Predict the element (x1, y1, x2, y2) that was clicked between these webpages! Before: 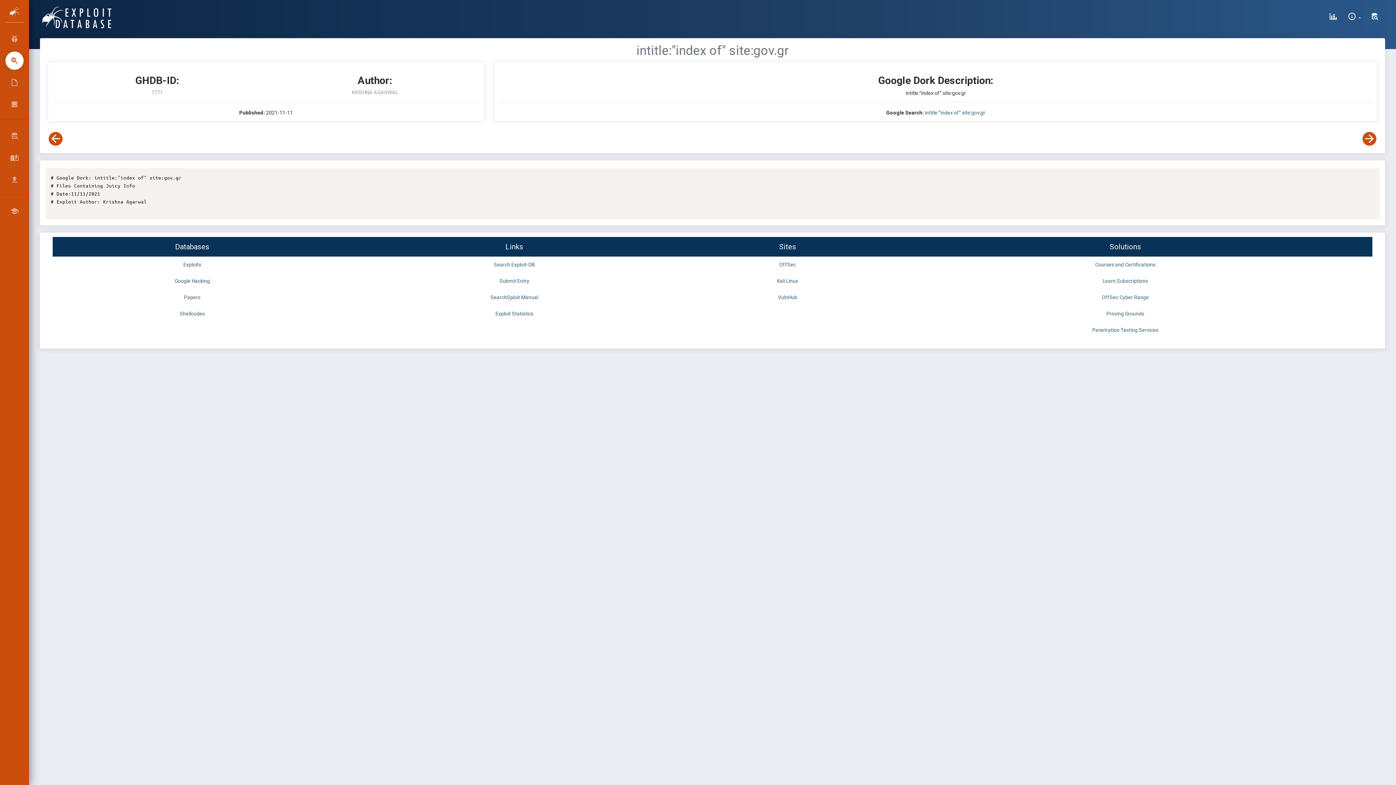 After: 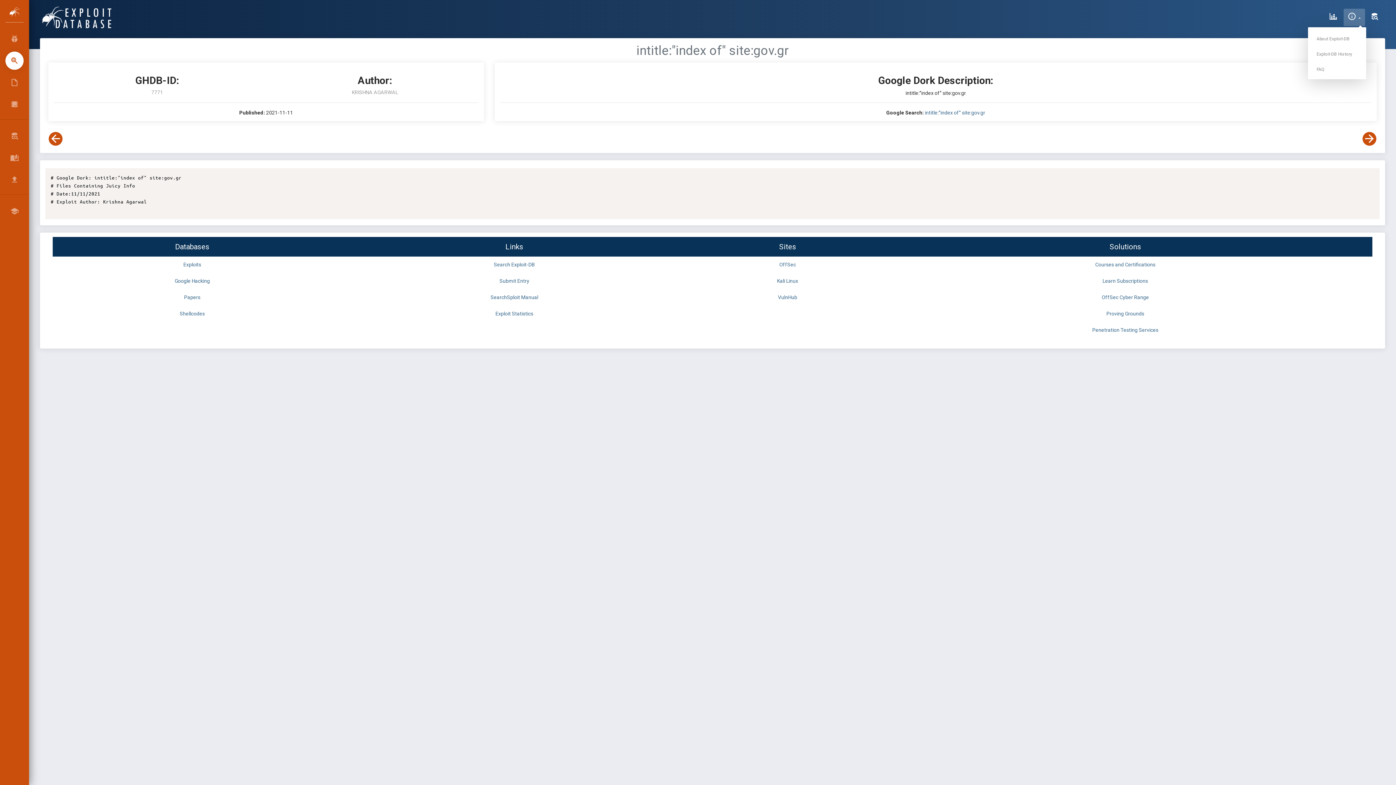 Action: bbox: (1343, 8, 1365, 26) label: Site Information